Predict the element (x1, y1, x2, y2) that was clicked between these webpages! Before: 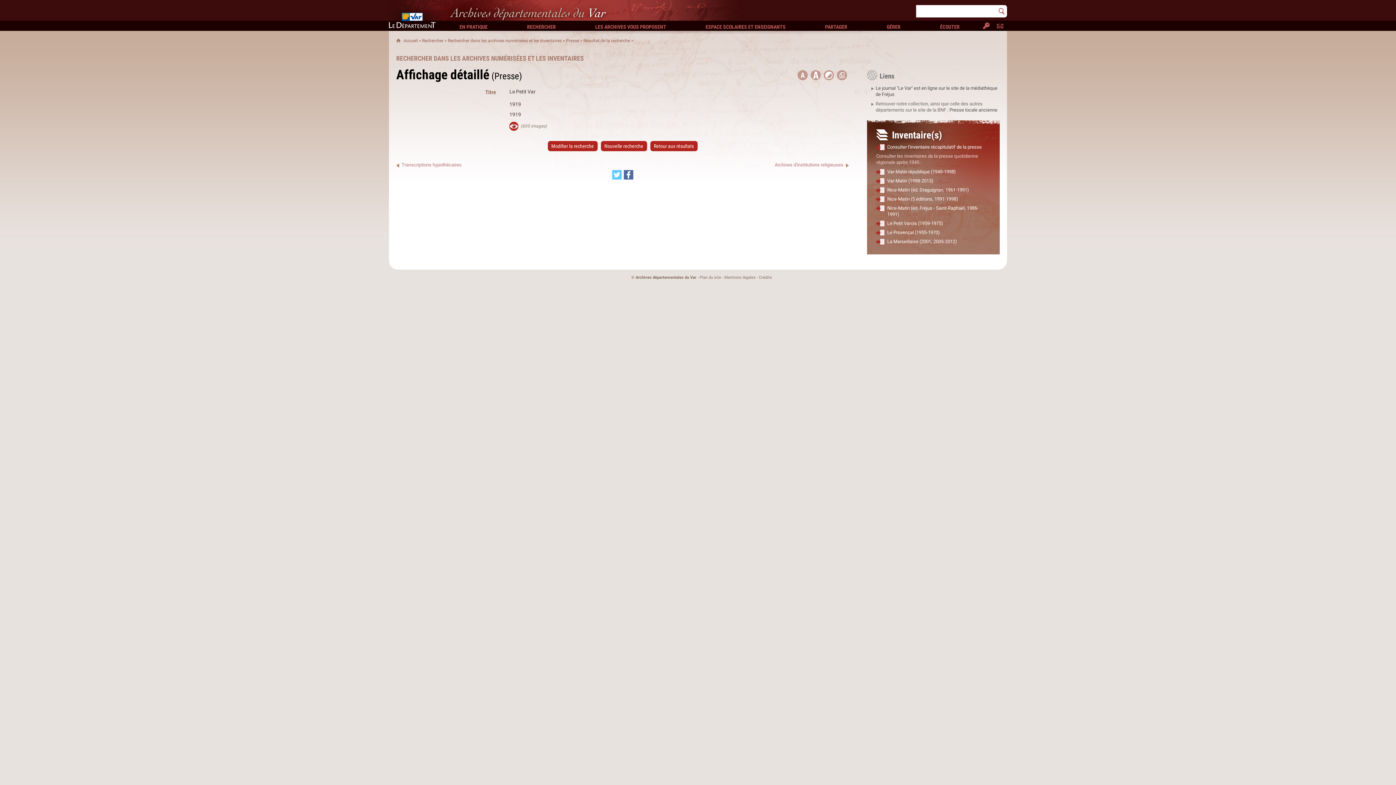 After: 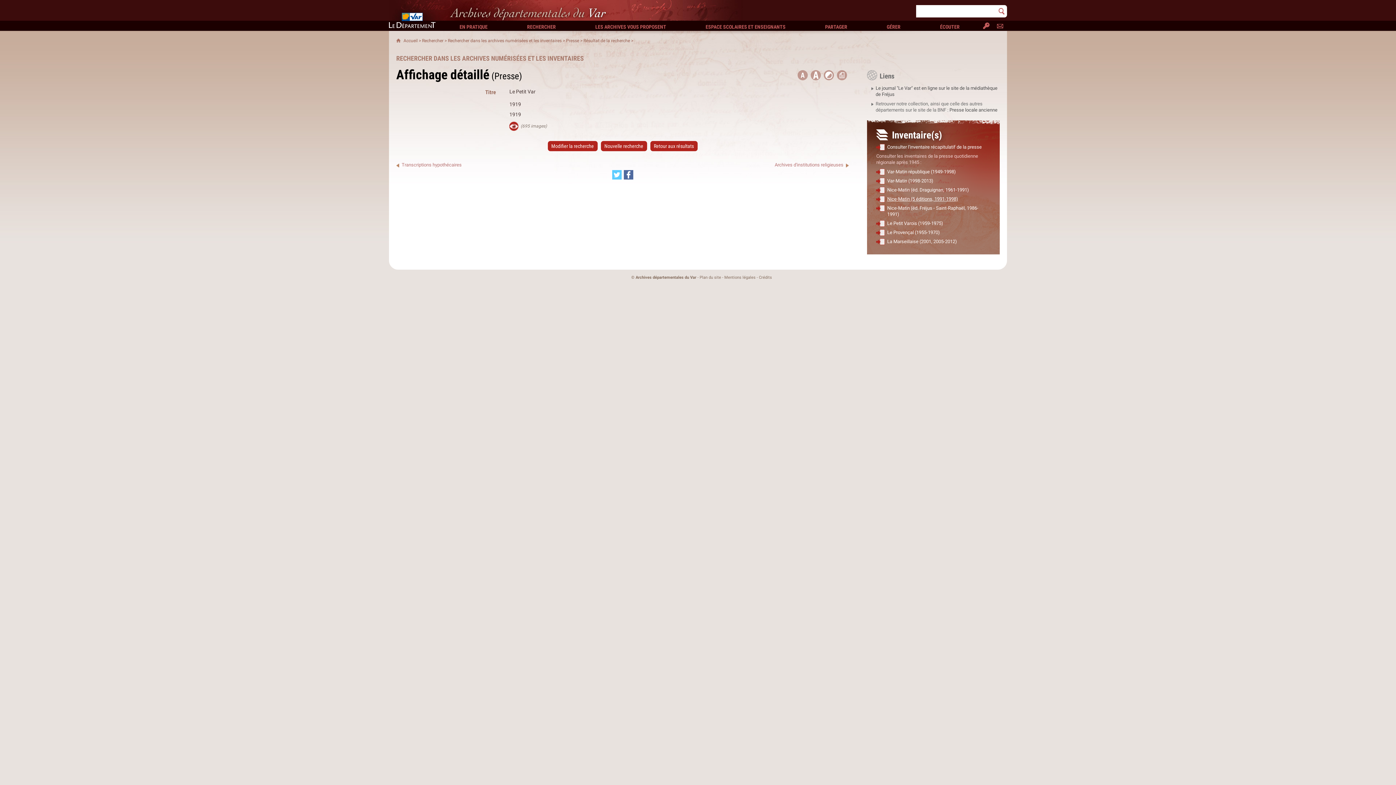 Action: bbox: (876, 196, 990, 205) label: Nice-Matin (5 éditions, 1991-1998)